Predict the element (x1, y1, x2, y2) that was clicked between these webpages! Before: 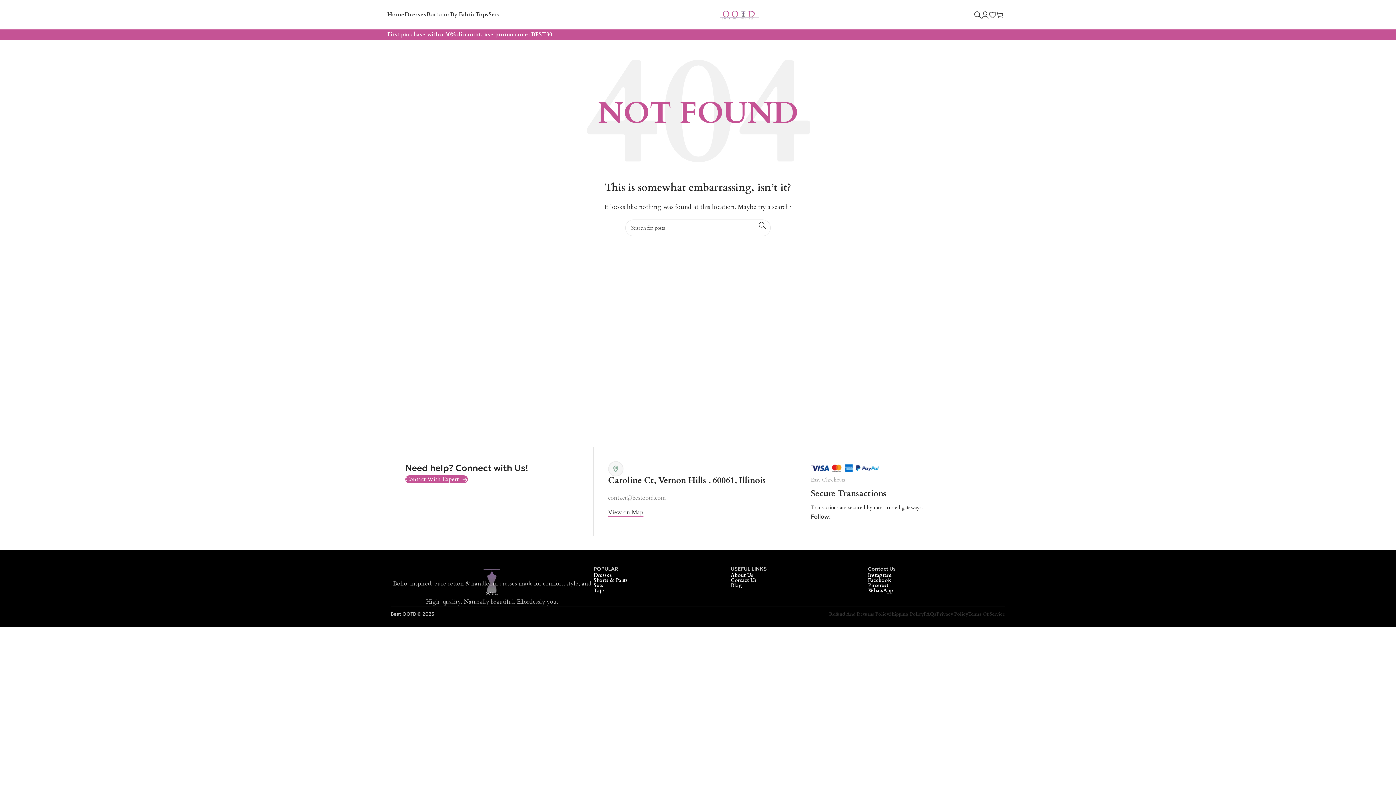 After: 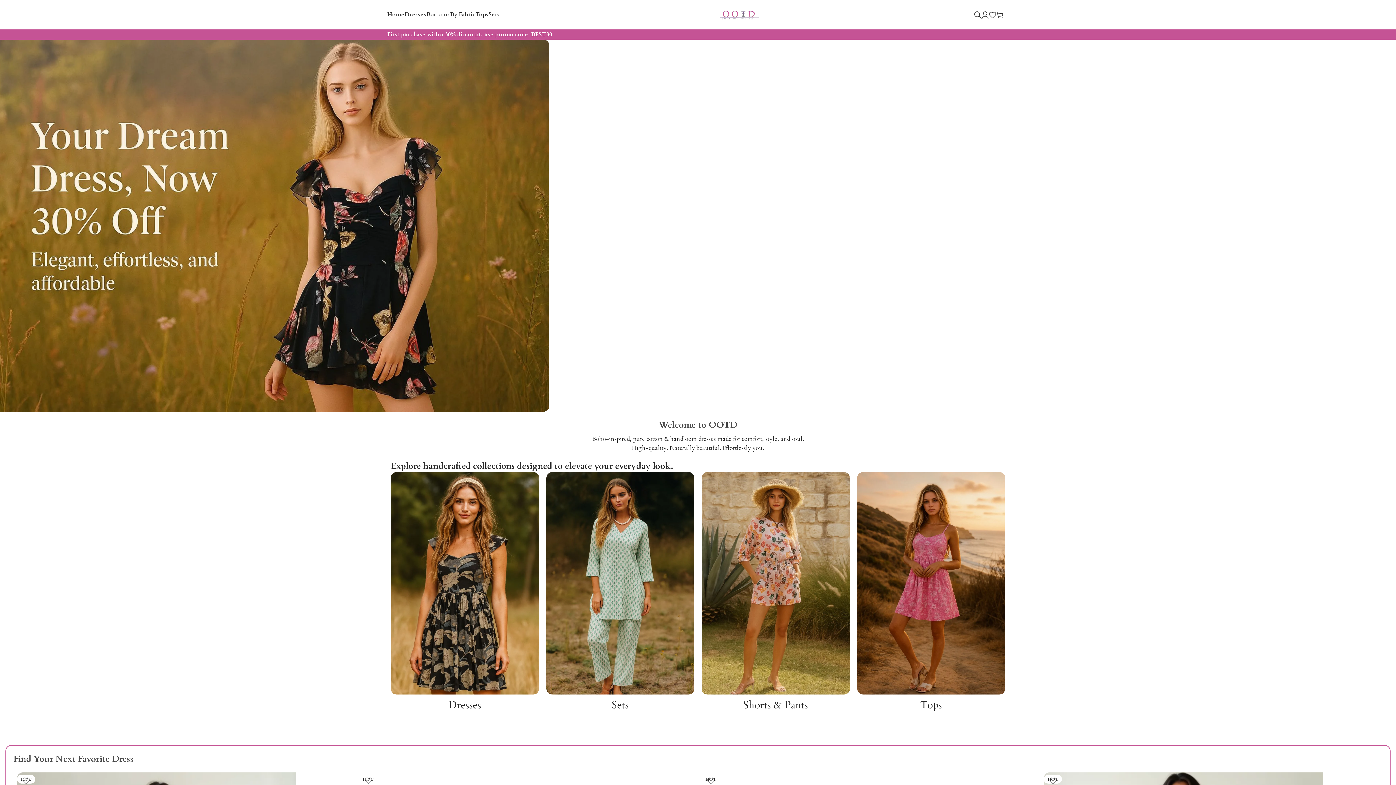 Action: label: Site logo bbox: (716, 10, 762, 18)